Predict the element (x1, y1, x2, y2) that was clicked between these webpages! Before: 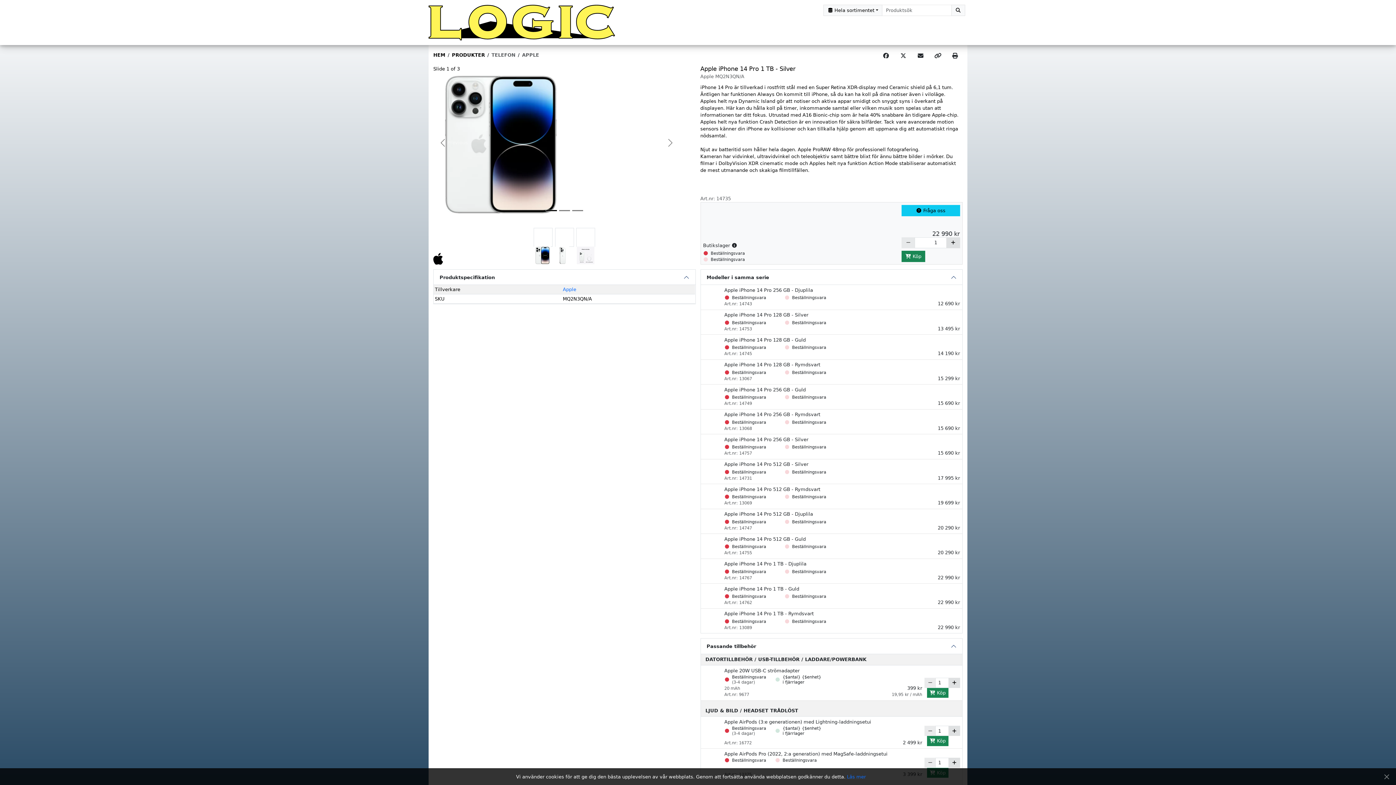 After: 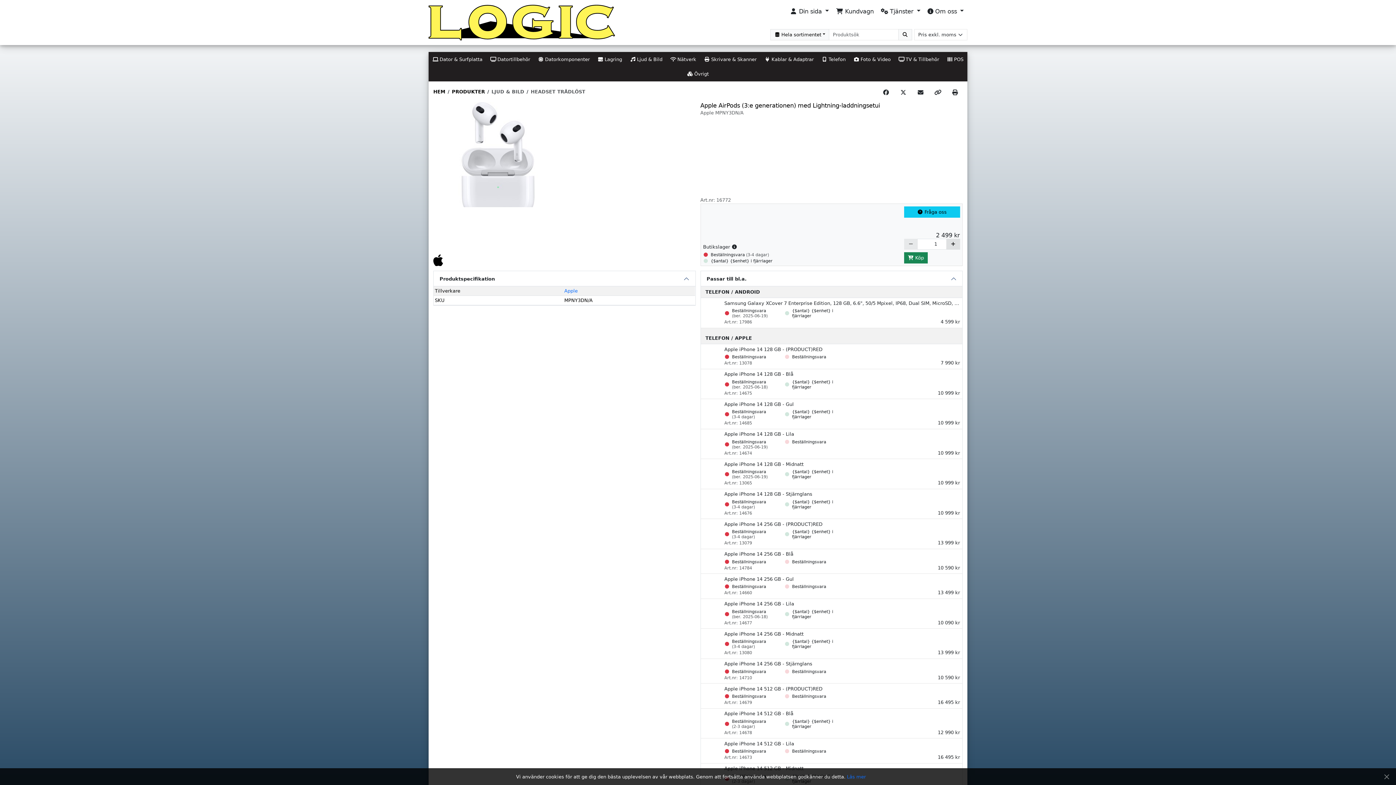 Action: bbox: (703, 723, 722, 742)